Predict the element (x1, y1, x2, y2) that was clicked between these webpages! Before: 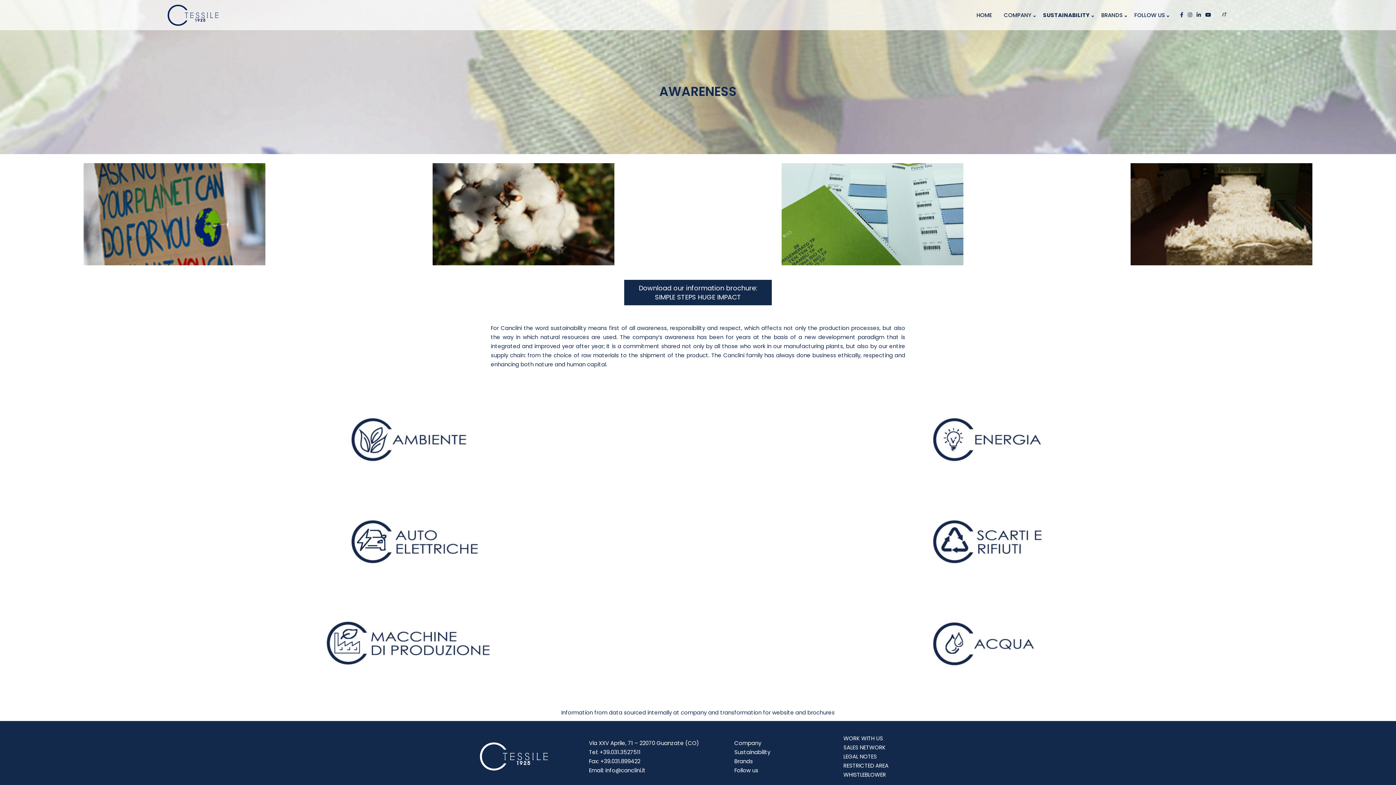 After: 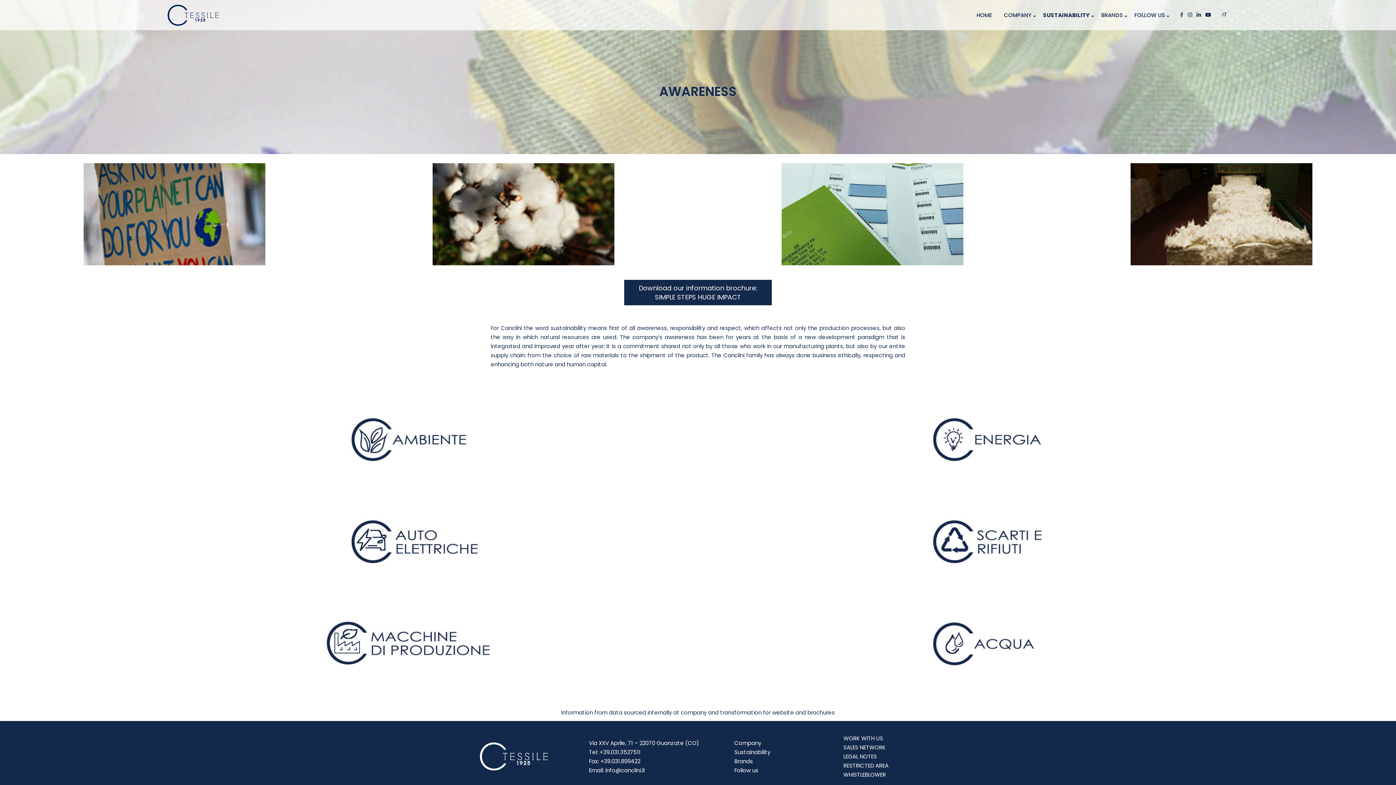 Action: bbox: (1178, 10, 1185, 18)